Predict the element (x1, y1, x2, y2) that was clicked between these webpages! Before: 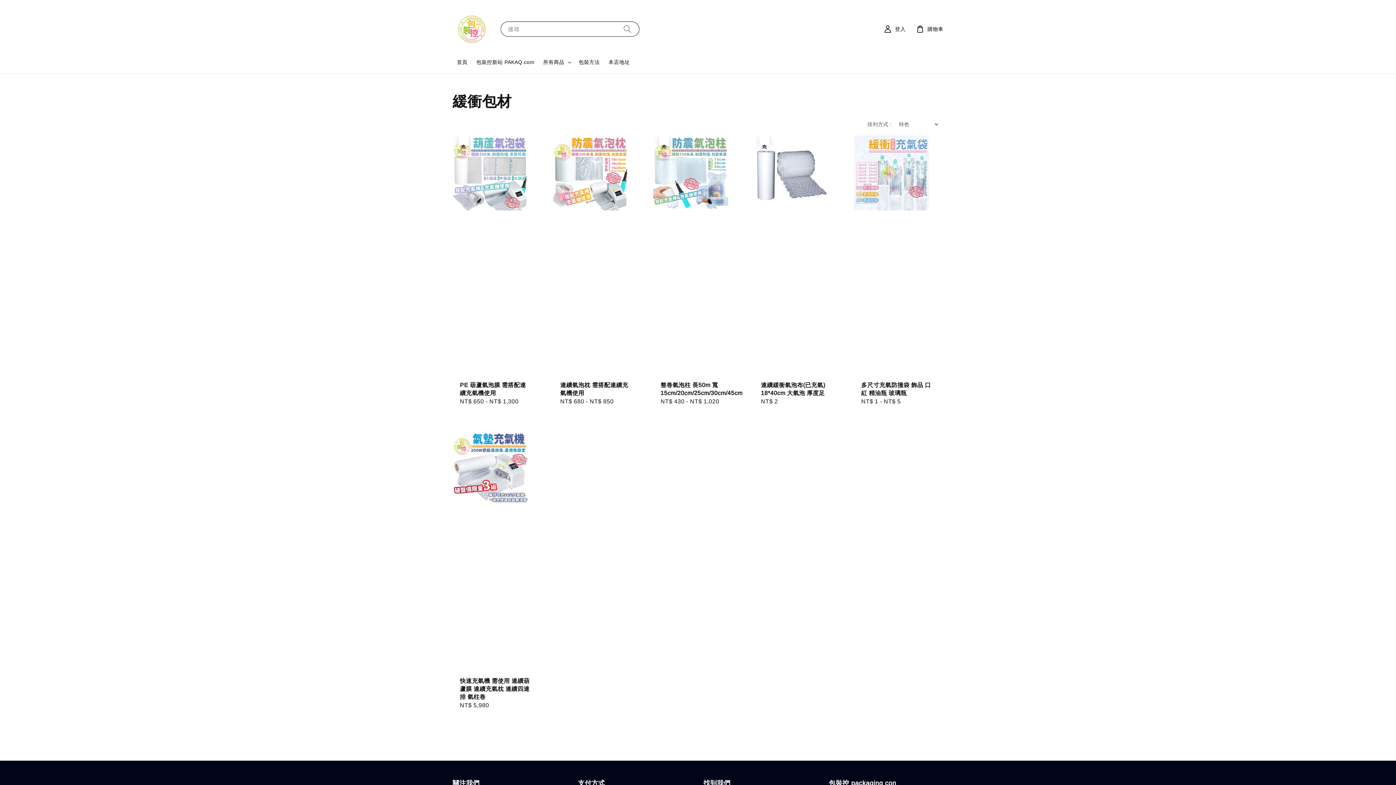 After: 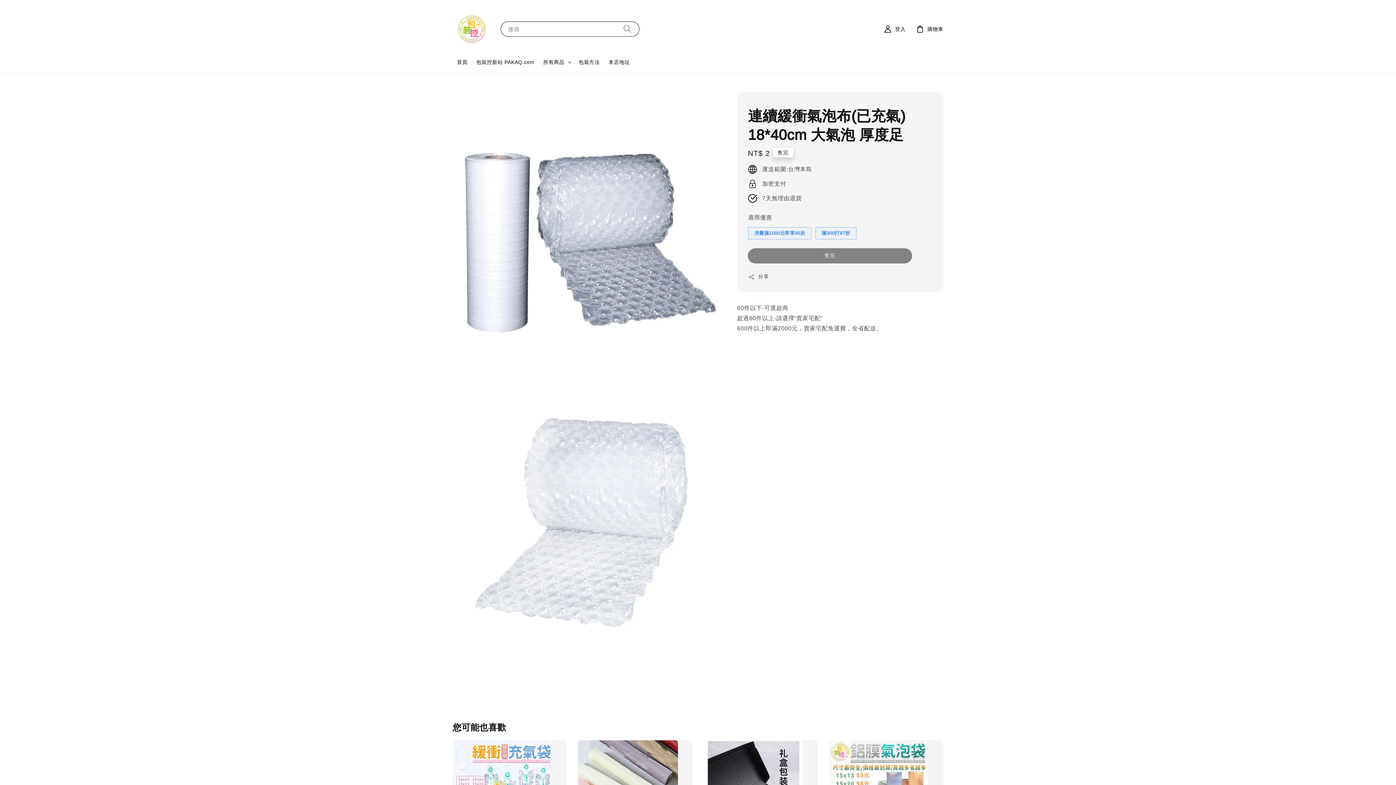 Action: label:  
售完
連續緩衝氣泡布(已充氣) 18*40cm 大氣泡 厚度足
Regular price
NT$ 2 bbox: (753, 135, 843, 413)